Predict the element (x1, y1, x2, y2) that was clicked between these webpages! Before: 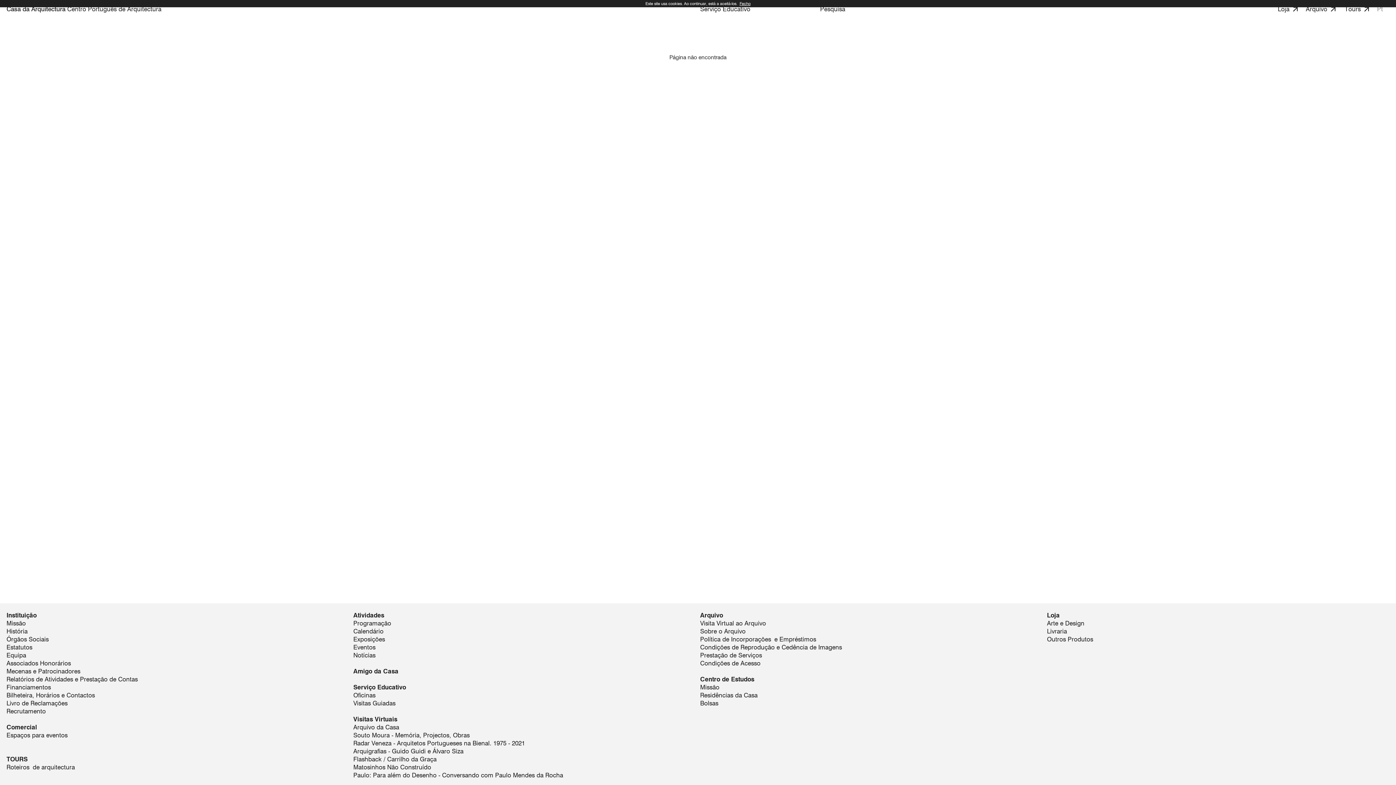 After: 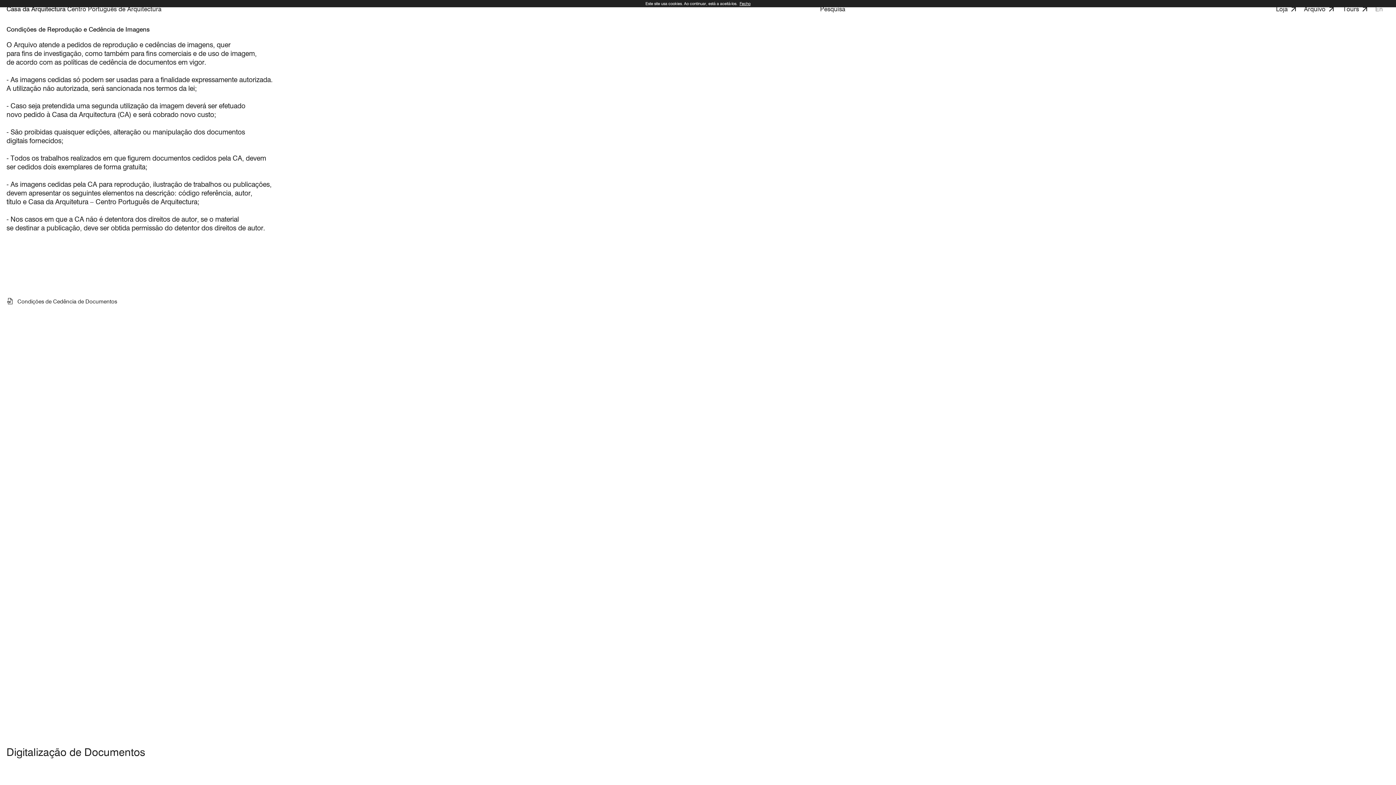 Action: bbox: (700, 644, 842, 651) label: Condições de Reprodução e Cedência de Imagens